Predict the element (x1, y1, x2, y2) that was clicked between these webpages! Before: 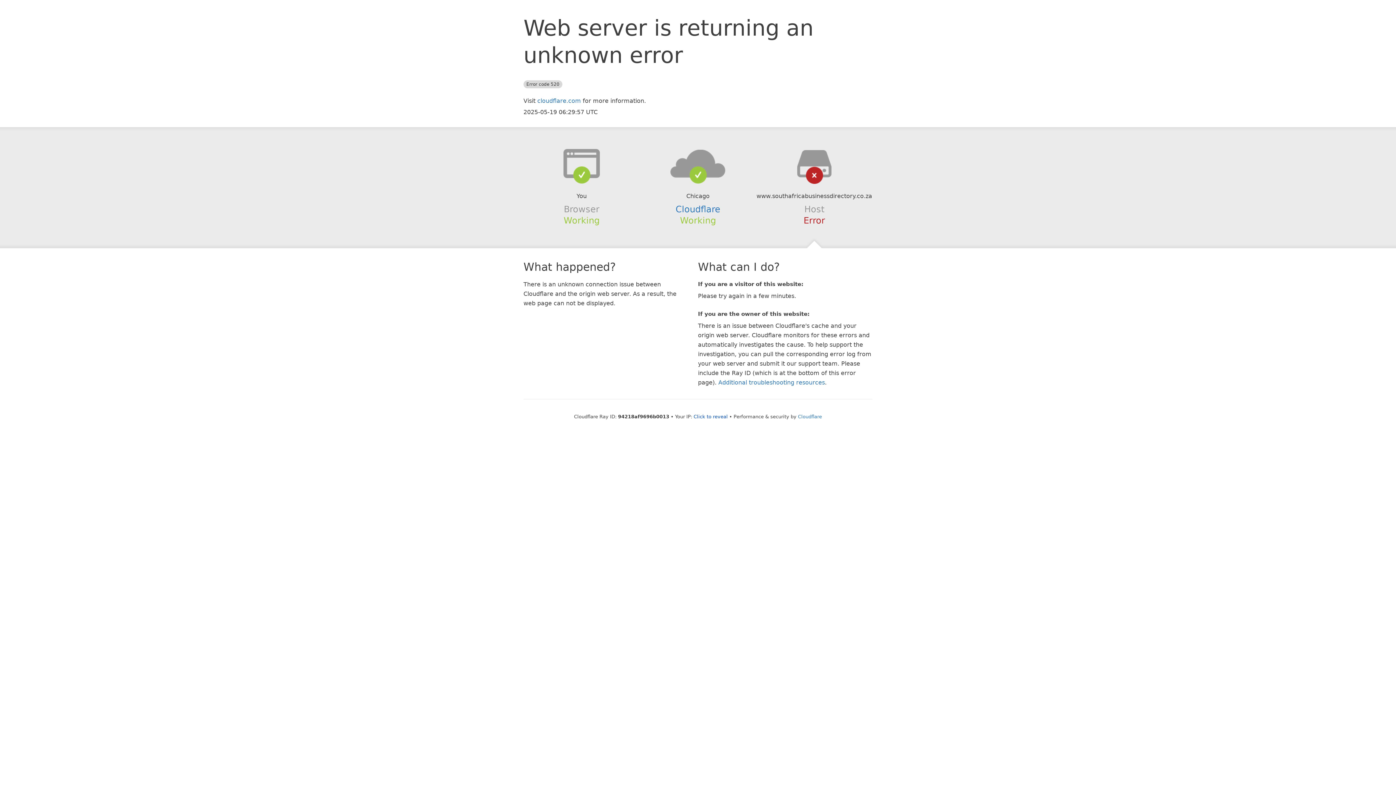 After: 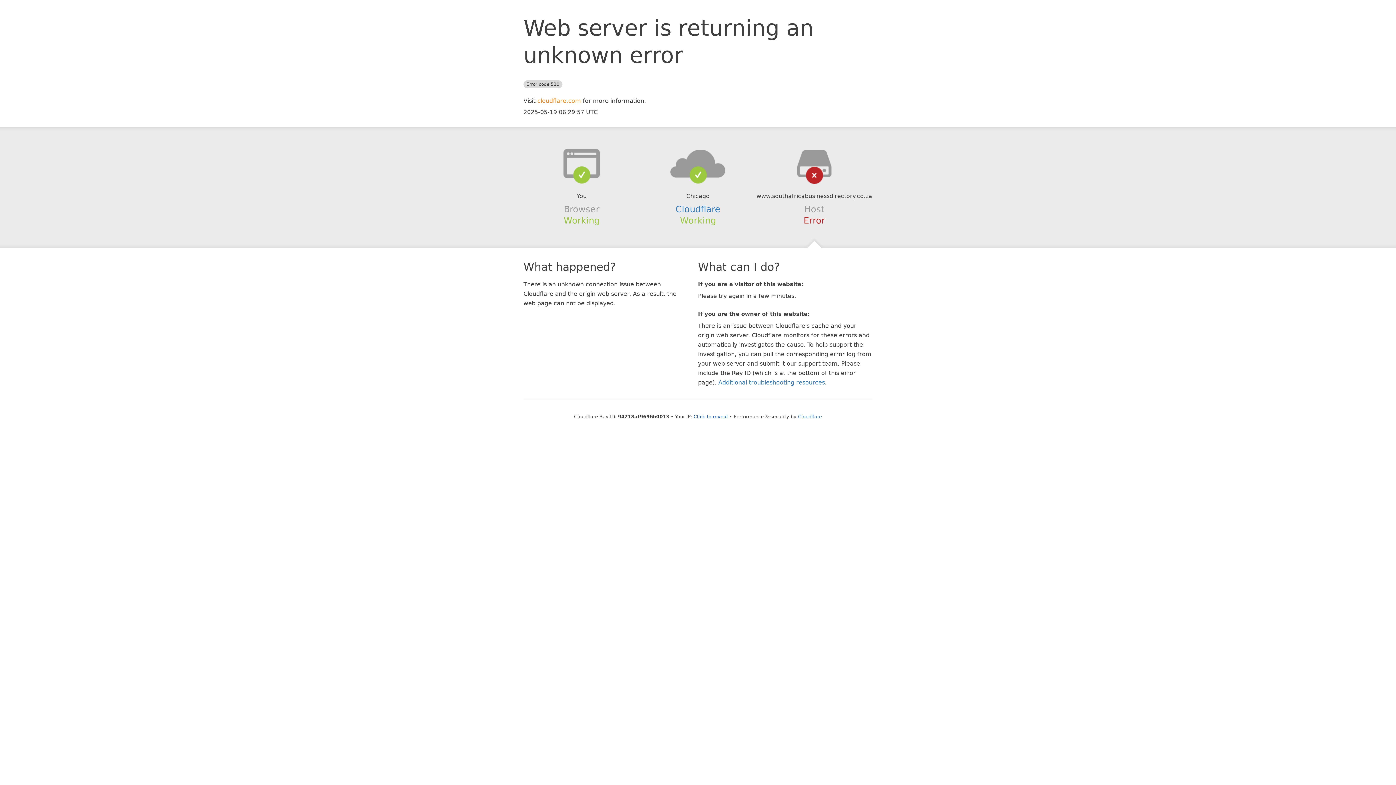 Action: bbox: (537, 97, 581, 104) label: cloudflare.com